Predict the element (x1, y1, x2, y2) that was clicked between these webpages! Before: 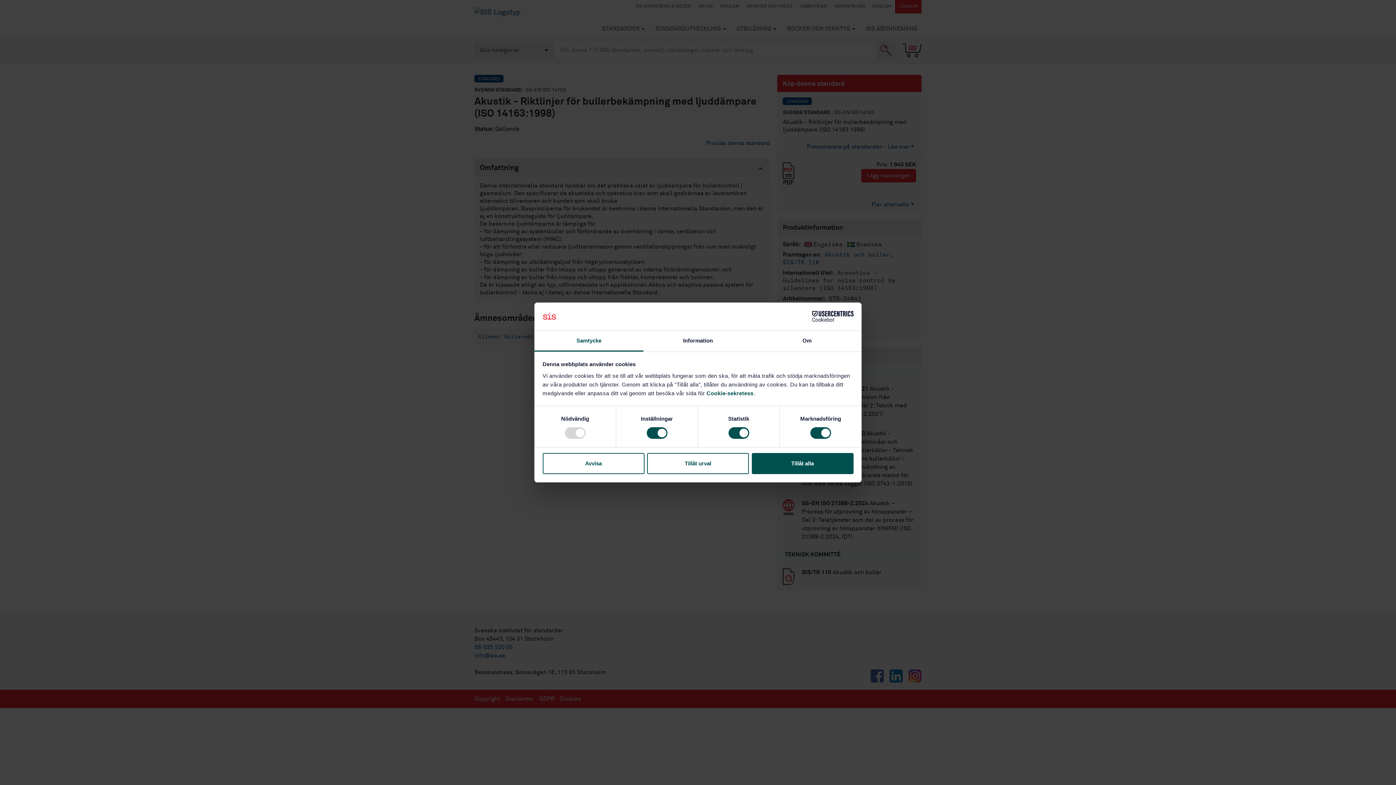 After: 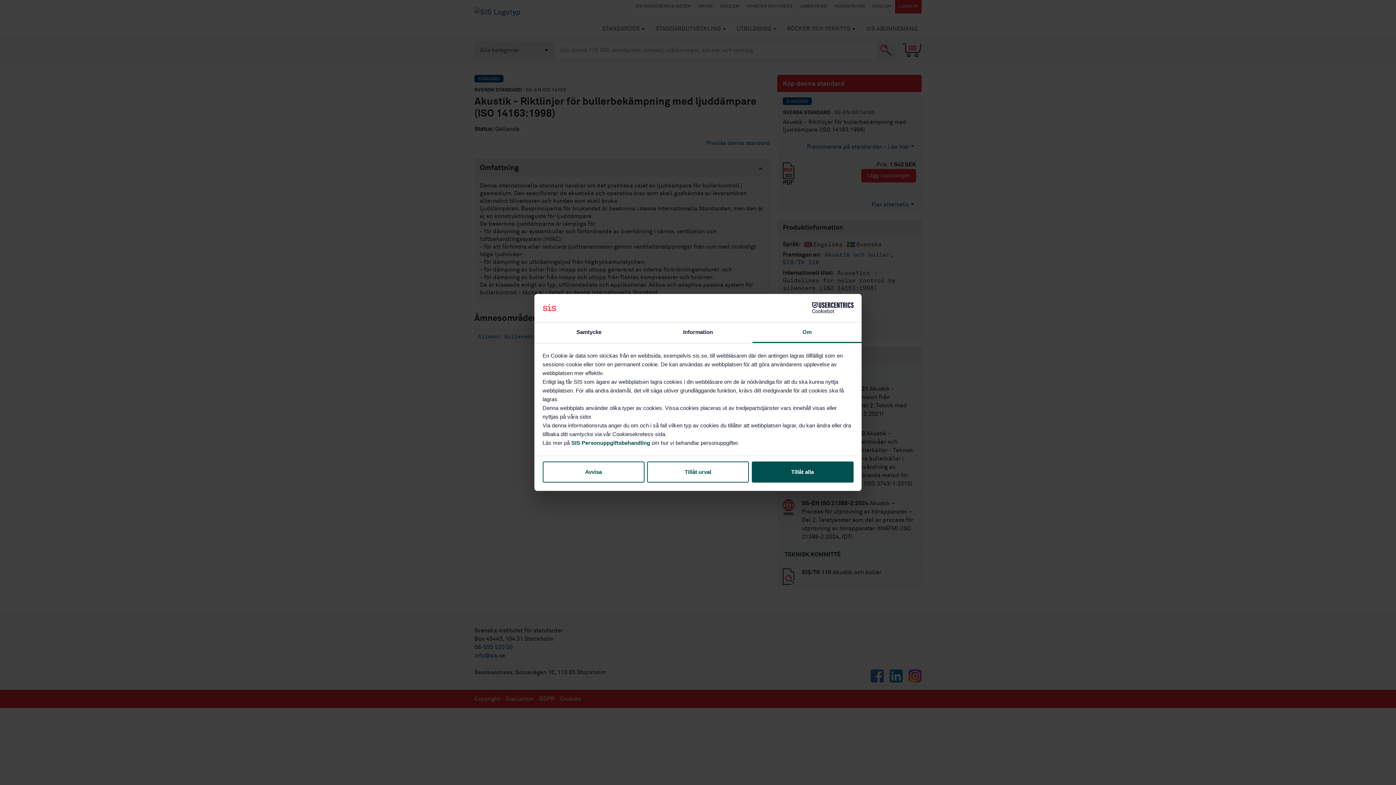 Action: label: Om bbox: (752, 331, 861, 351)